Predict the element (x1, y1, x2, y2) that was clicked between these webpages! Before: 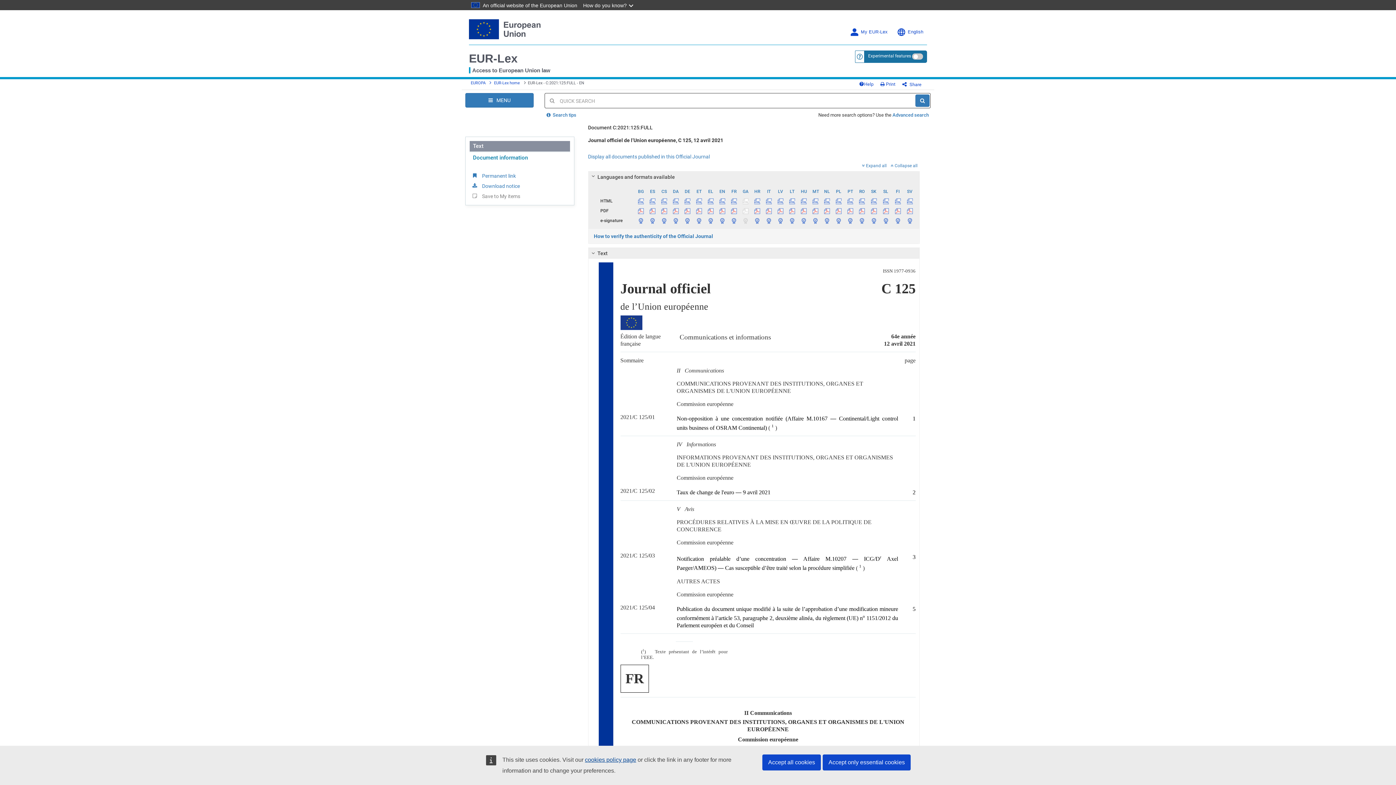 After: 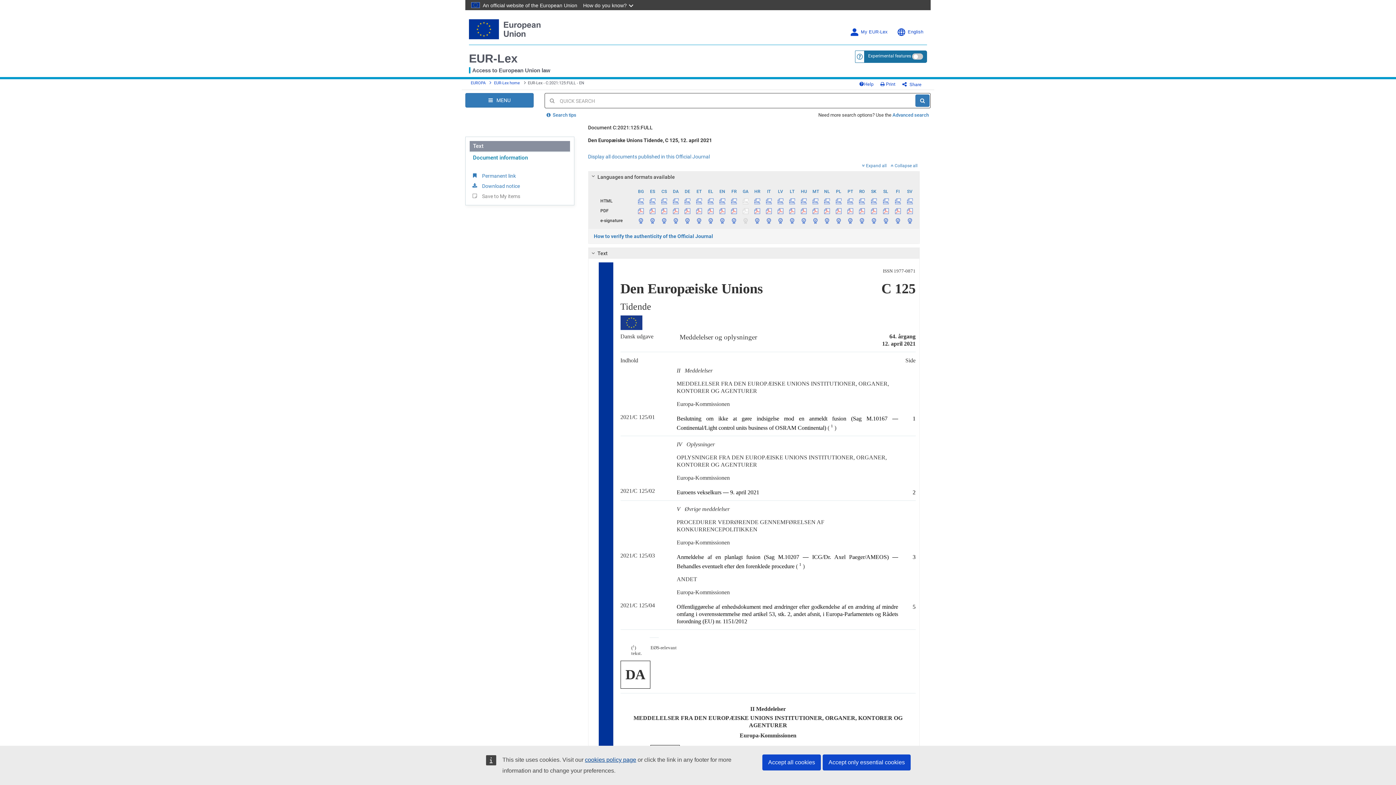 Action: label: DA bbox: (670, 186, 681, 195)